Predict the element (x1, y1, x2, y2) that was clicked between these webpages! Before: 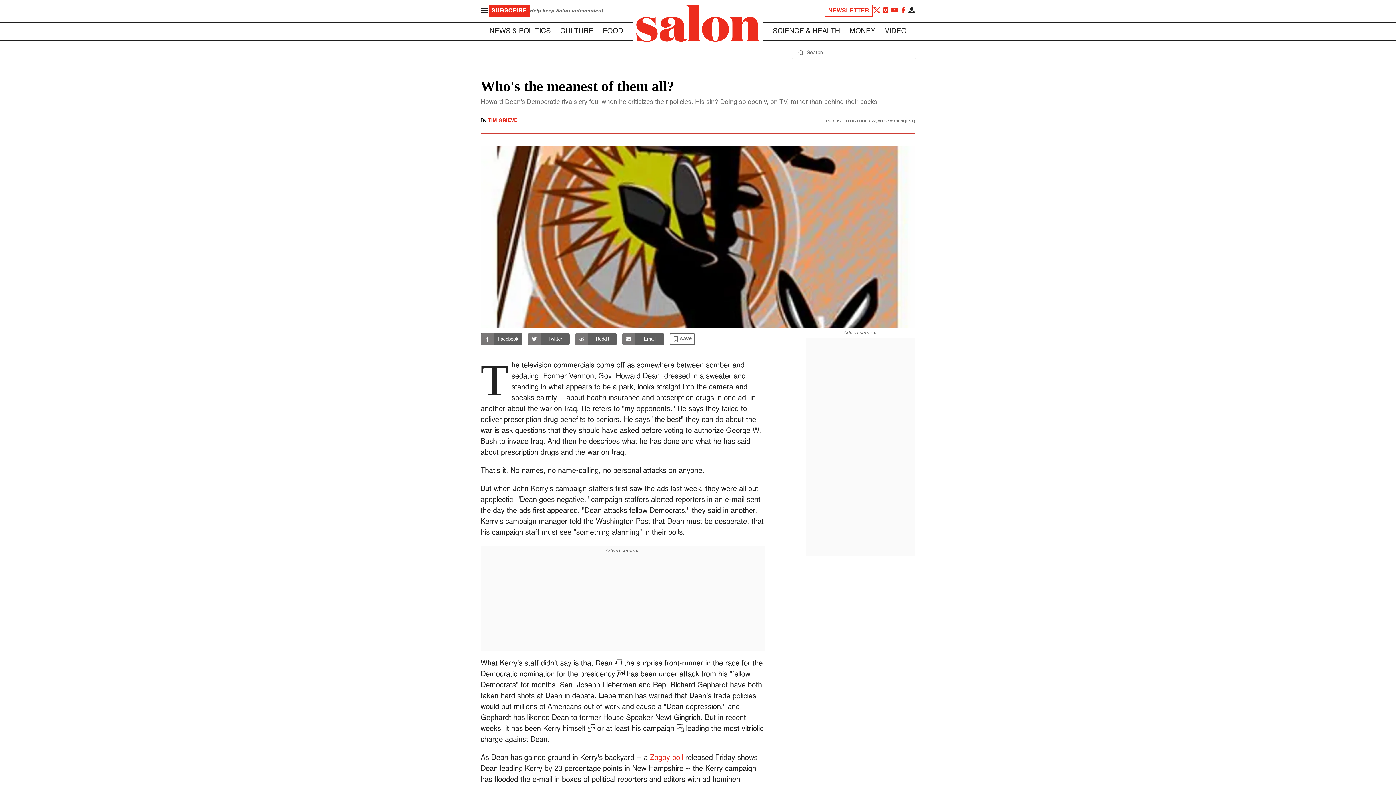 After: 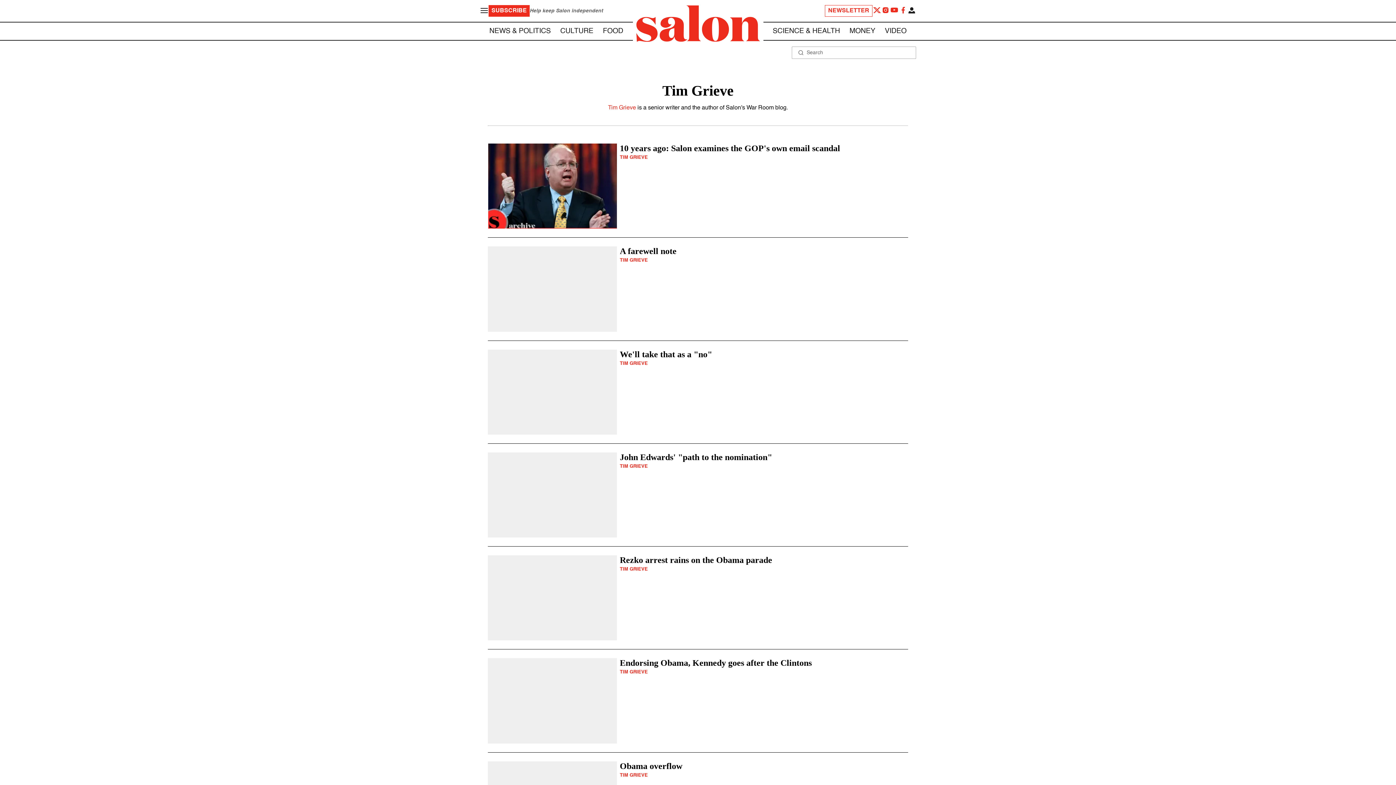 Action: bbox: (488, 118, 517, 123) label: TIM GRIEVE